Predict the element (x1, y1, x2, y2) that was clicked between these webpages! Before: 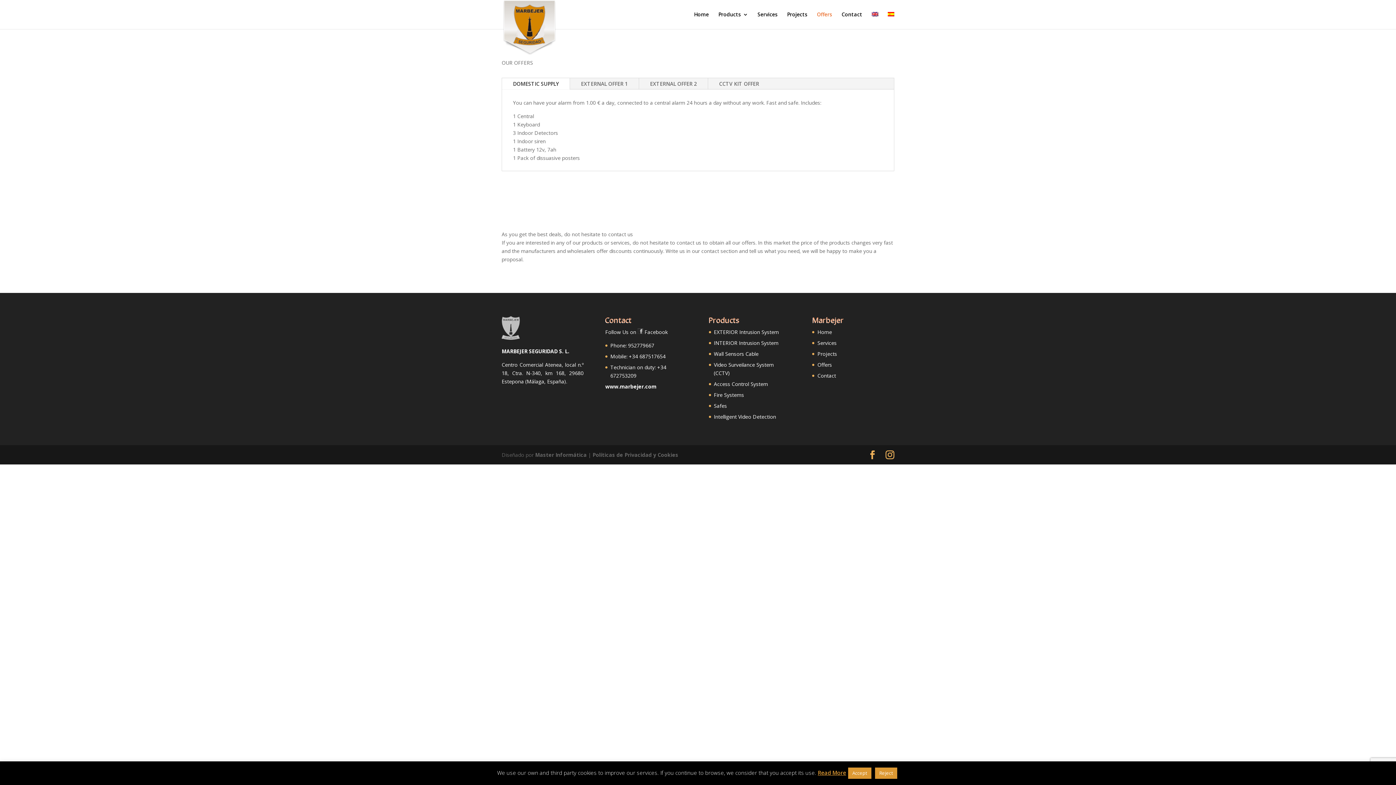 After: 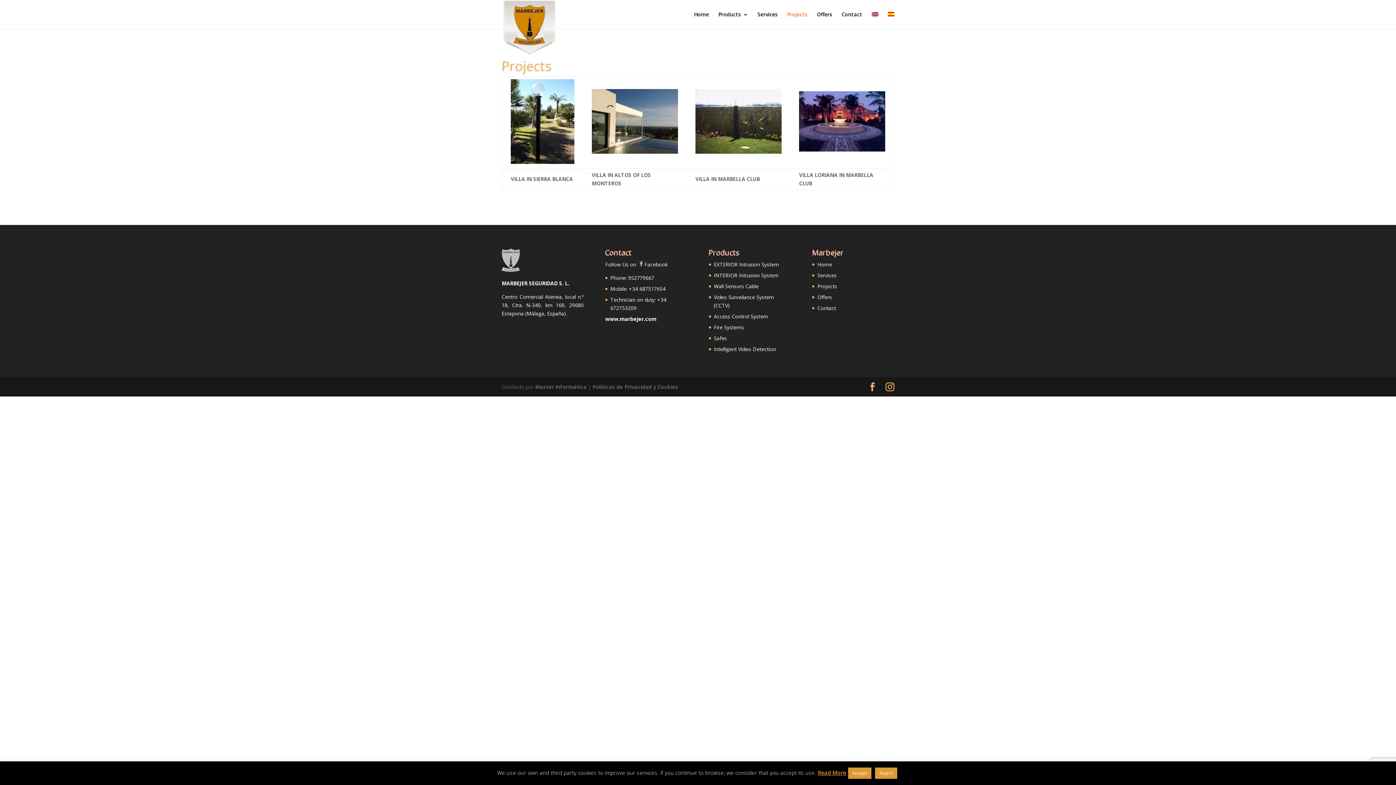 Action: bbox: (817, 350, 837, 357) label: Projects